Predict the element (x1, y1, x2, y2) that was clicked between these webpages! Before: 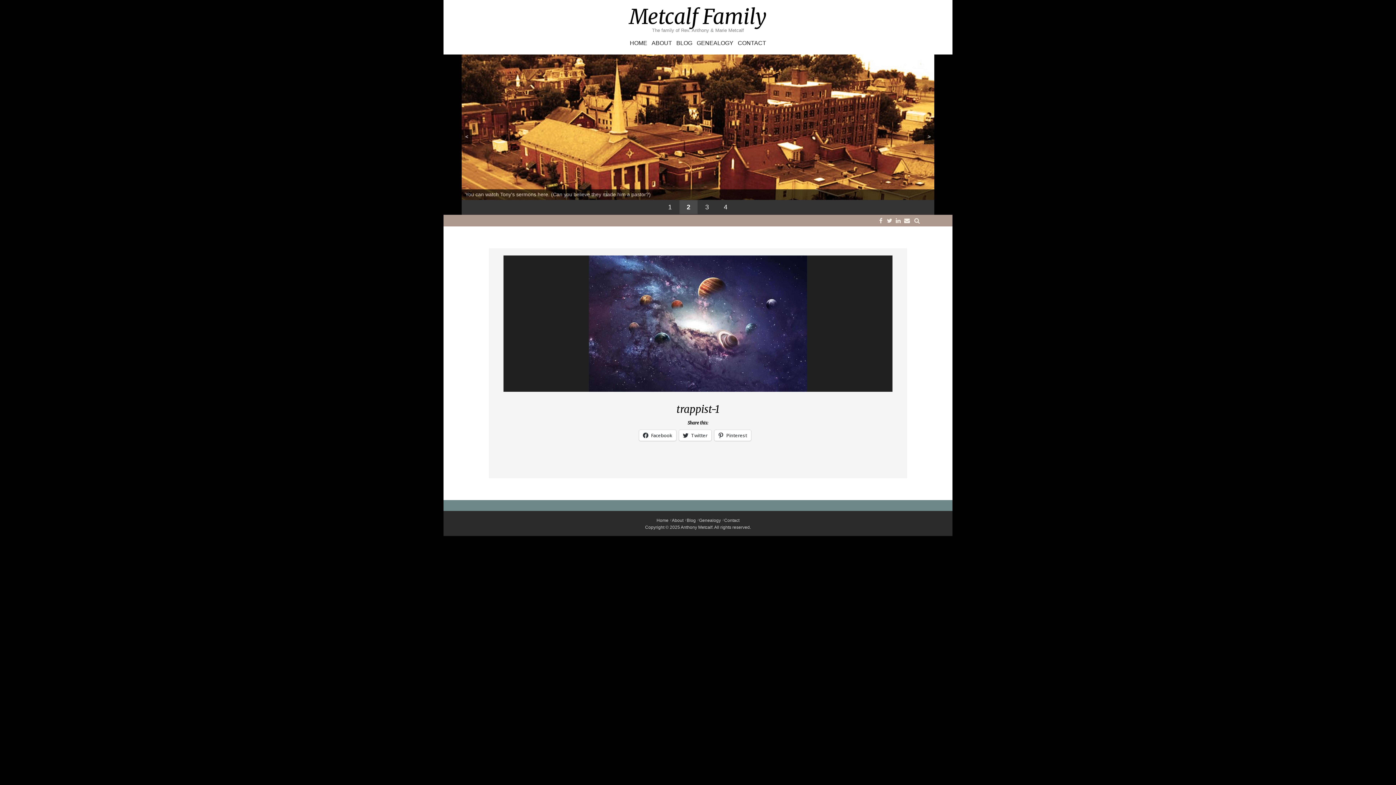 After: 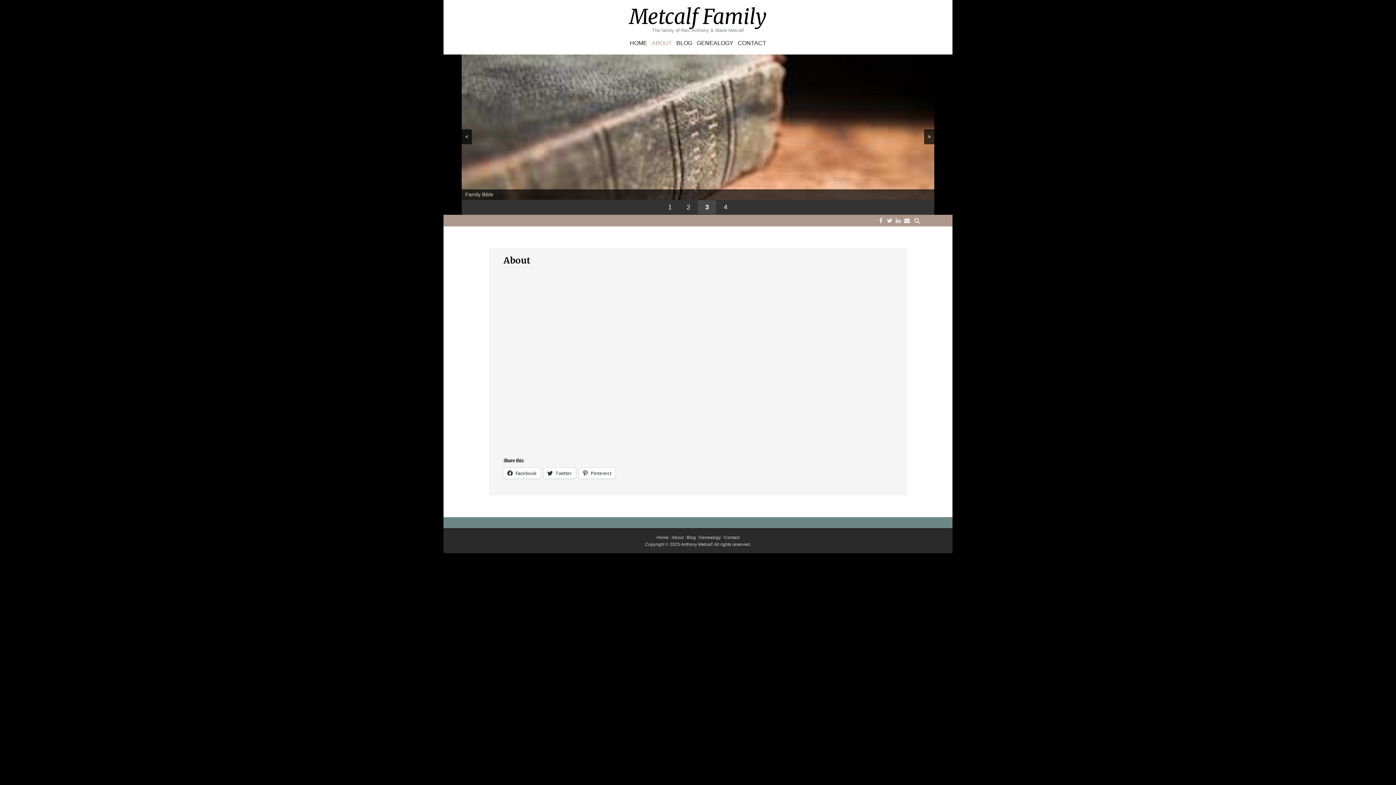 Action: label: ABOUT bbox: (649, 40, 674, 46)